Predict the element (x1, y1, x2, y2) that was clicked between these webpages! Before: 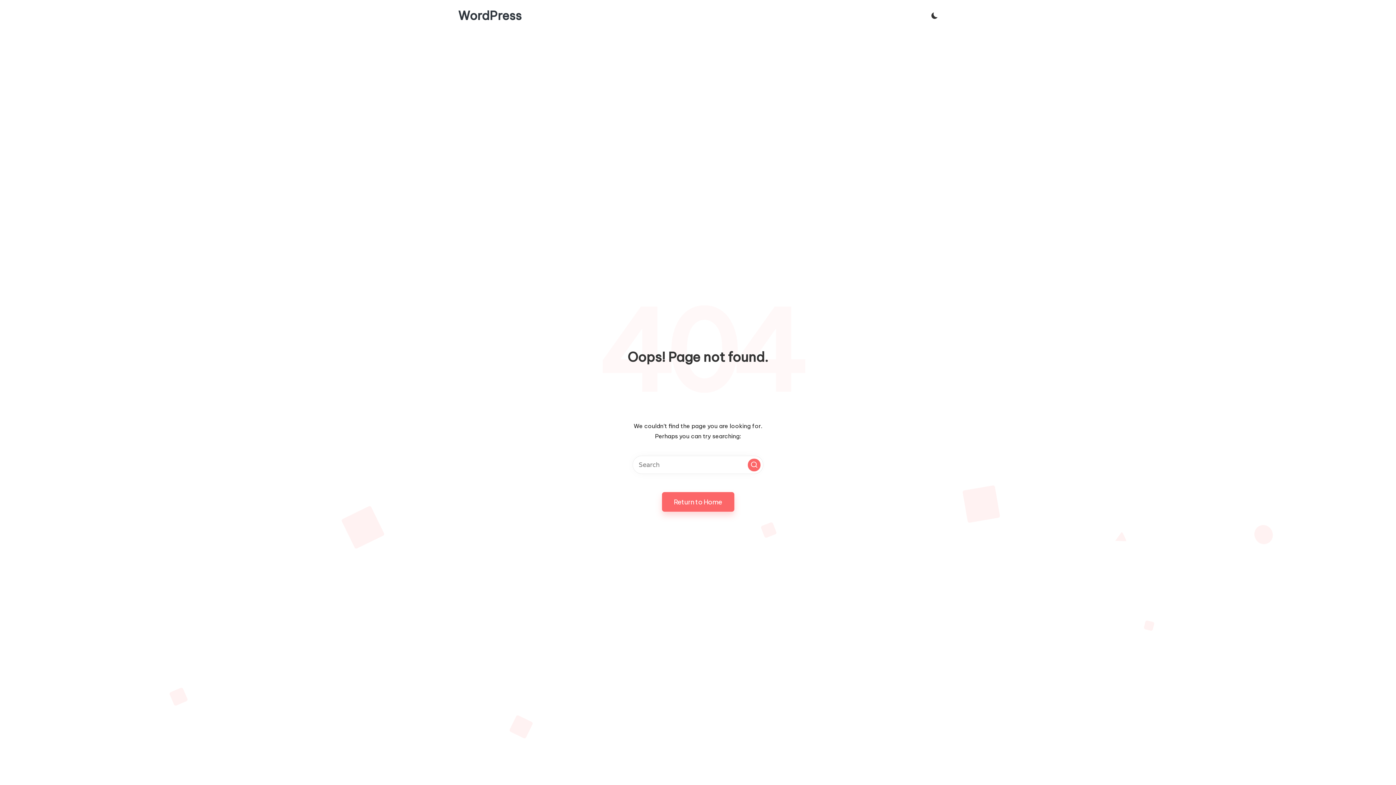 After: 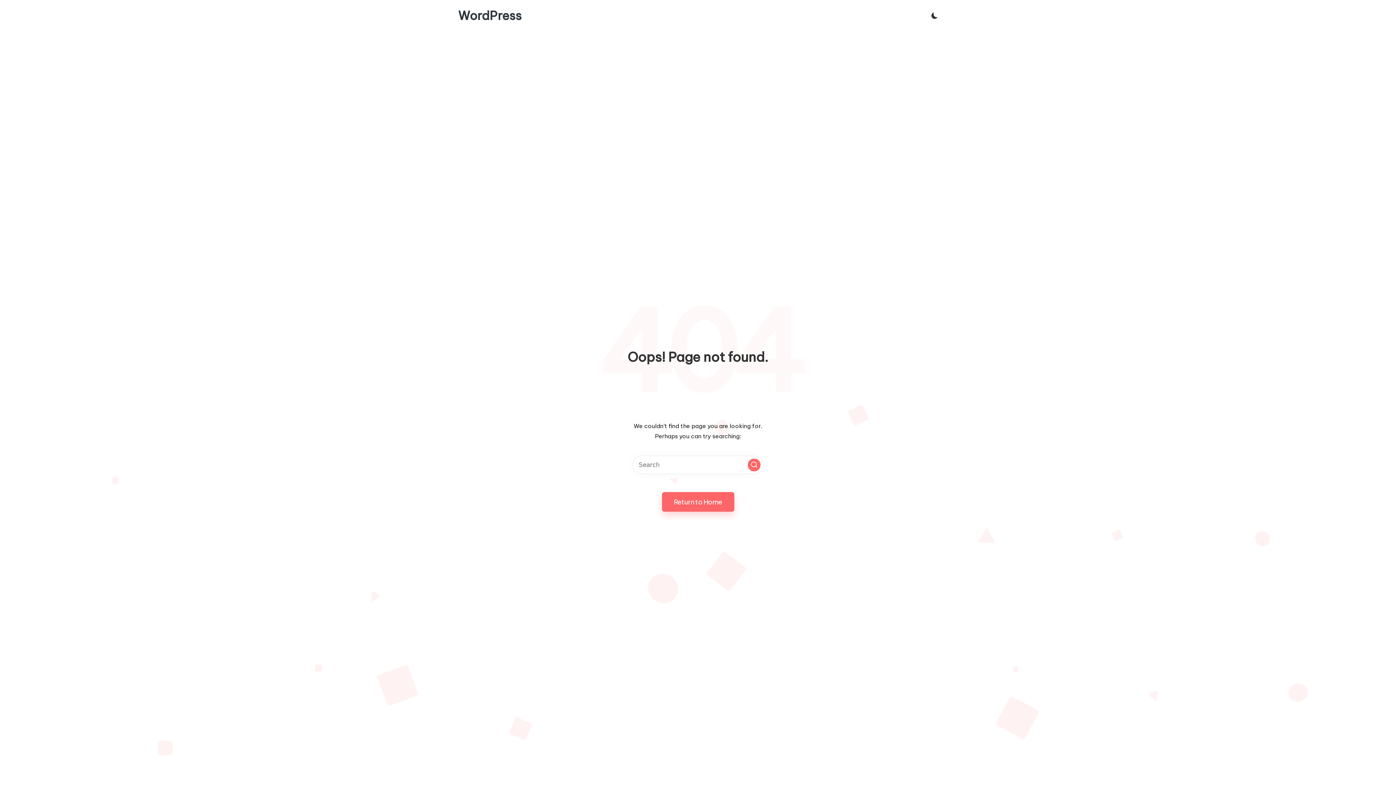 Action: label: Search bbox: (748, 458, 760, 471)